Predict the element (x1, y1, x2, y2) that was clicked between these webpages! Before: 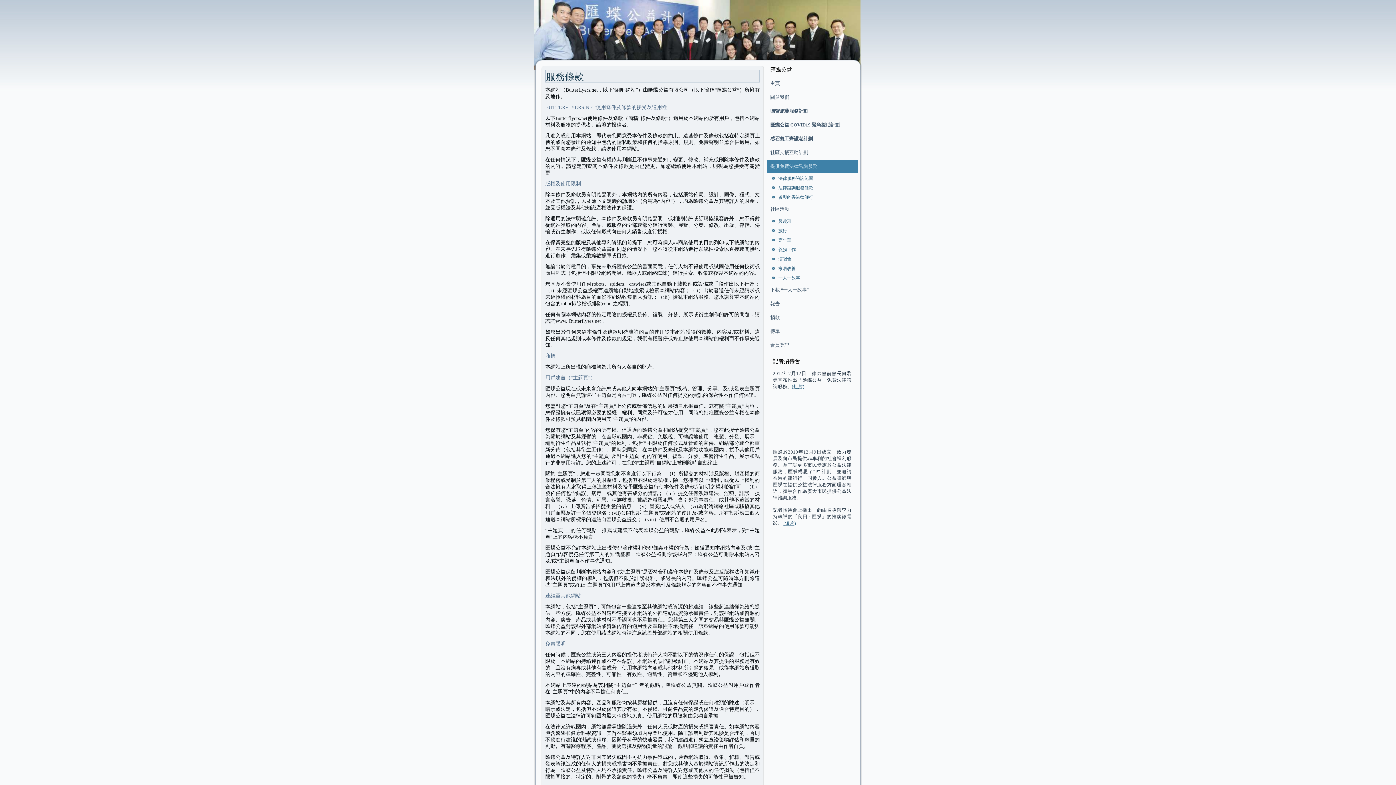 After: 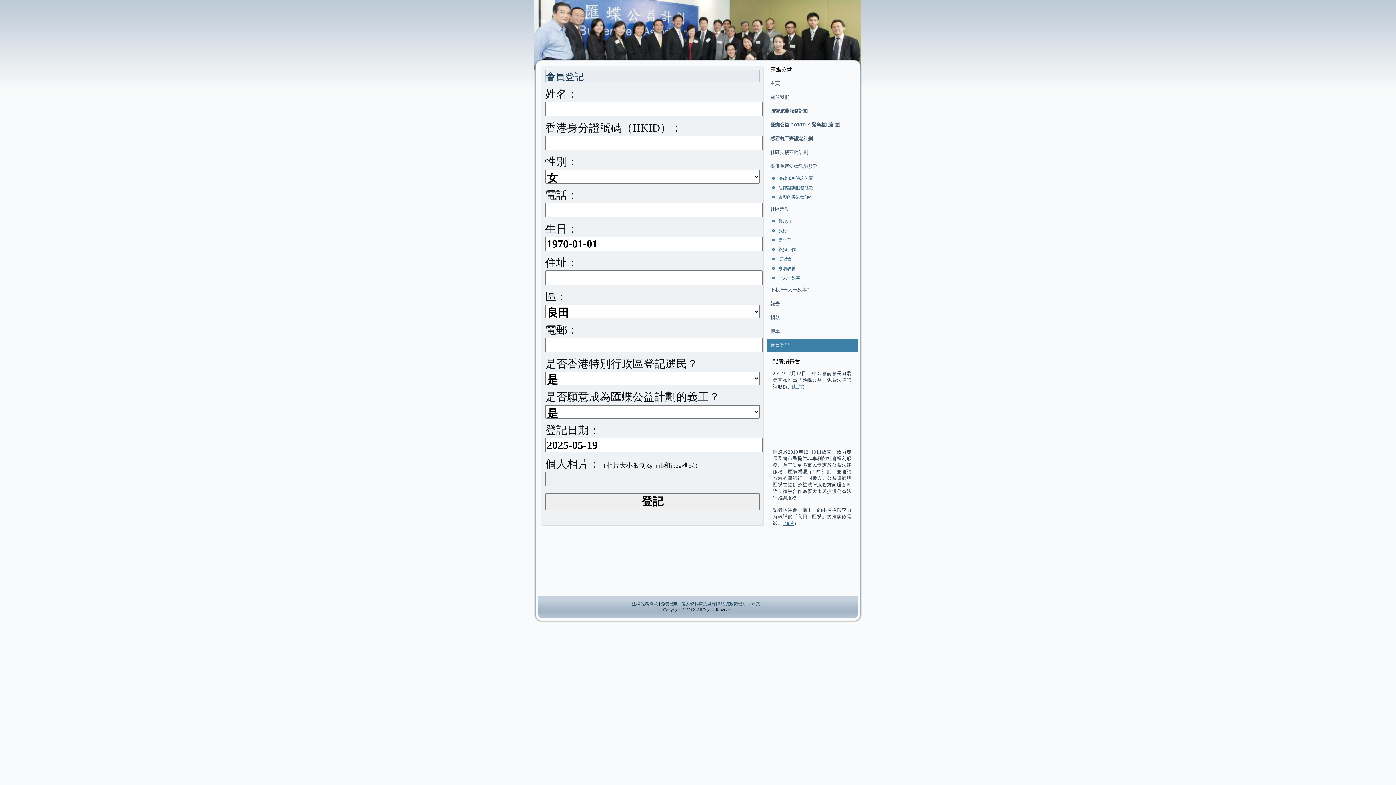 Action: label: 會員登記 bbox: (766, 338, 857, 352)